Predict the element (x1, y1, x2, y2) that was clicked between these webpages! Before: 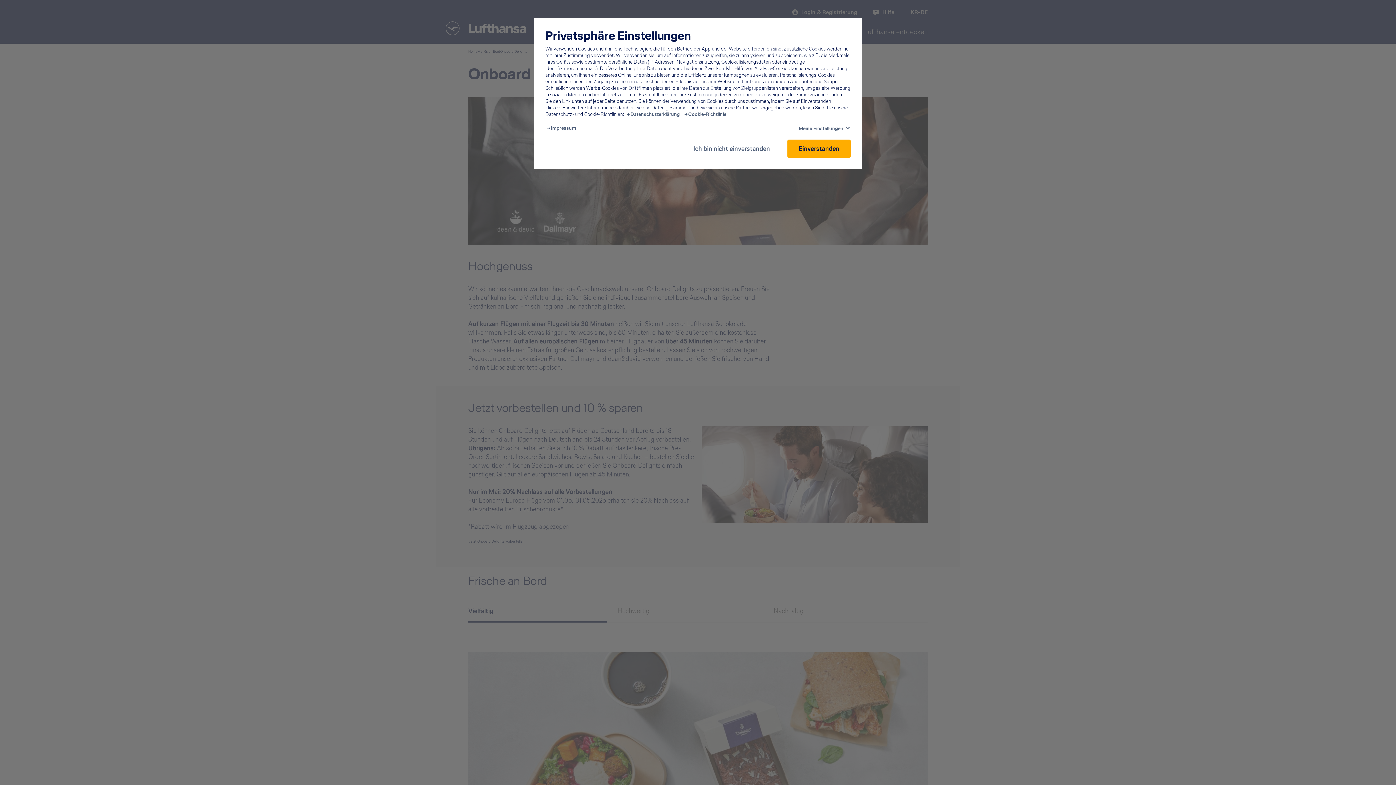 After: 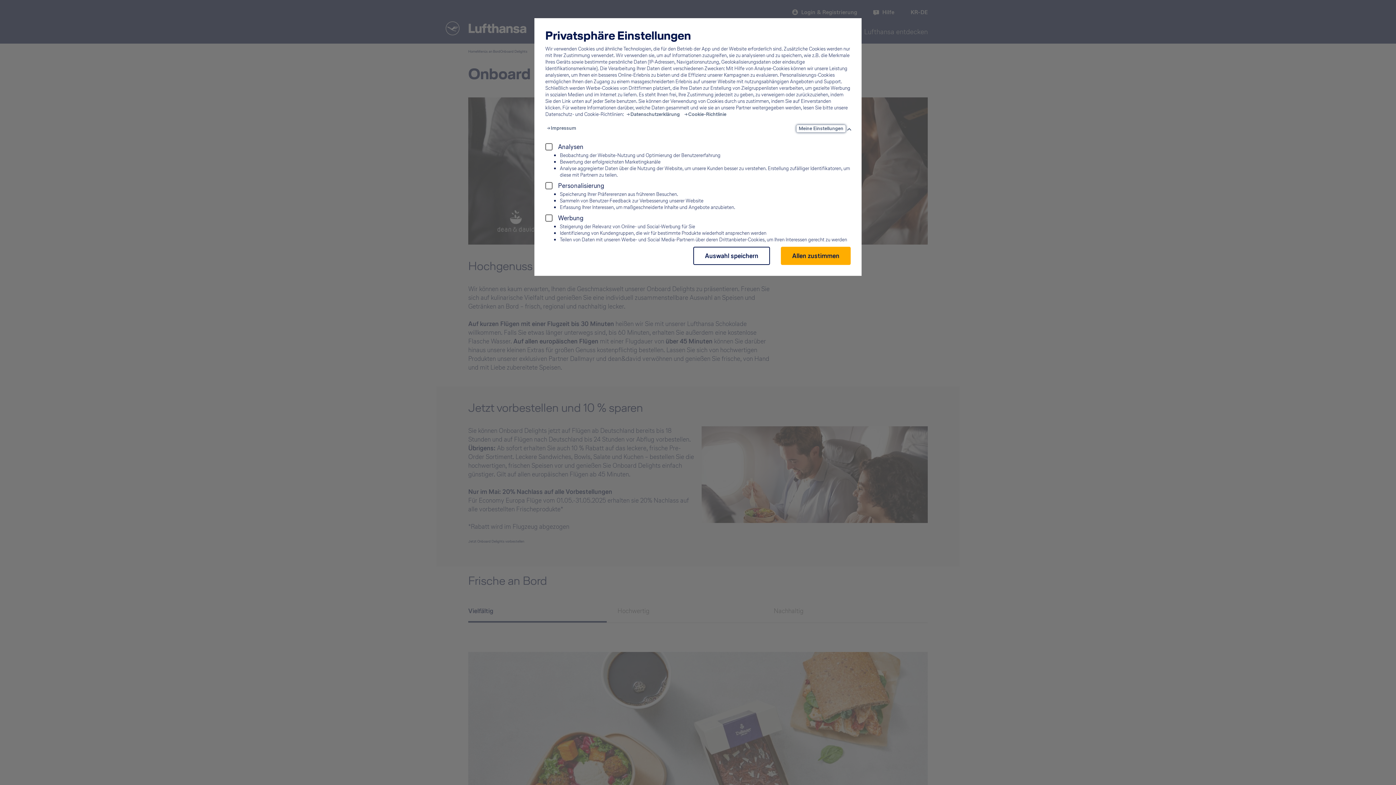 Action: label: Meine Einstellungen bbox: (796, 125, 845, 132)